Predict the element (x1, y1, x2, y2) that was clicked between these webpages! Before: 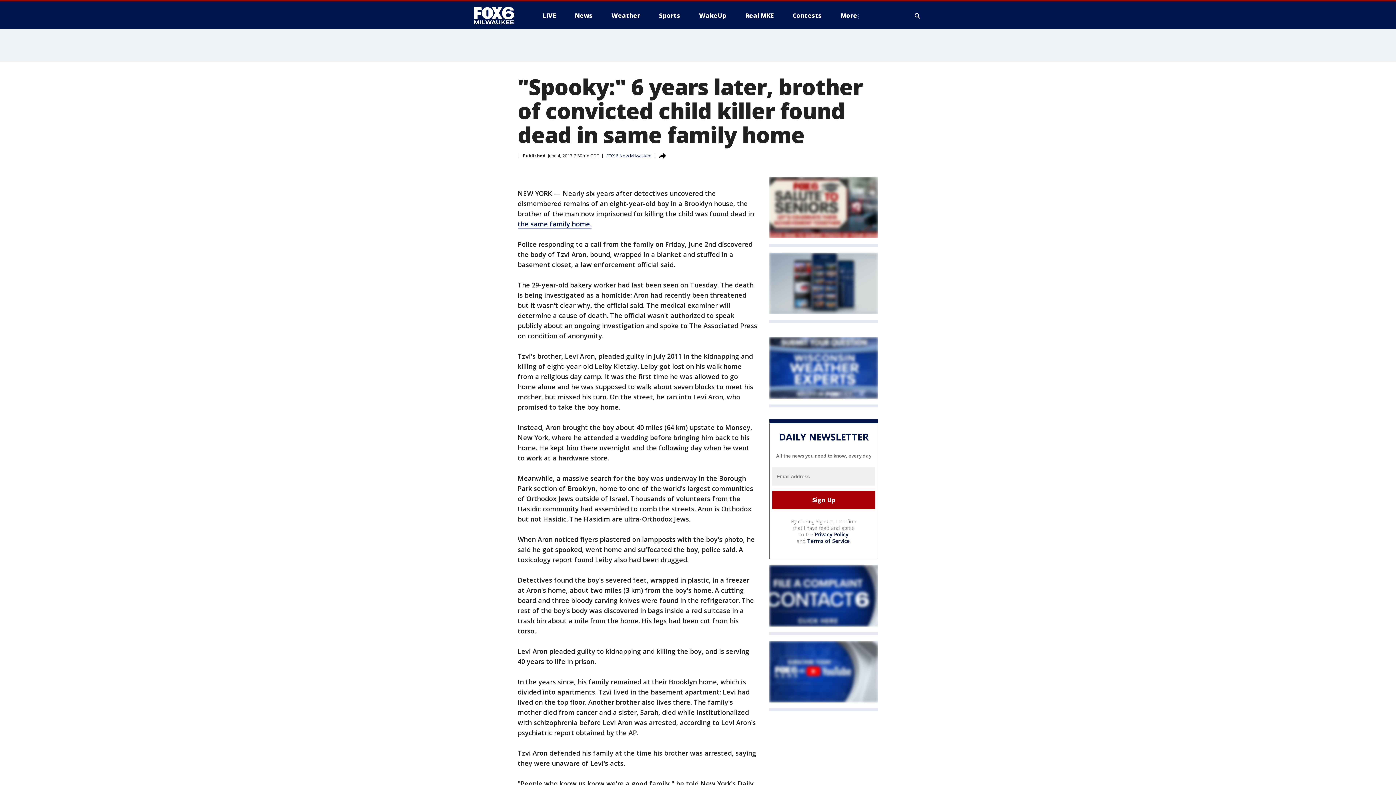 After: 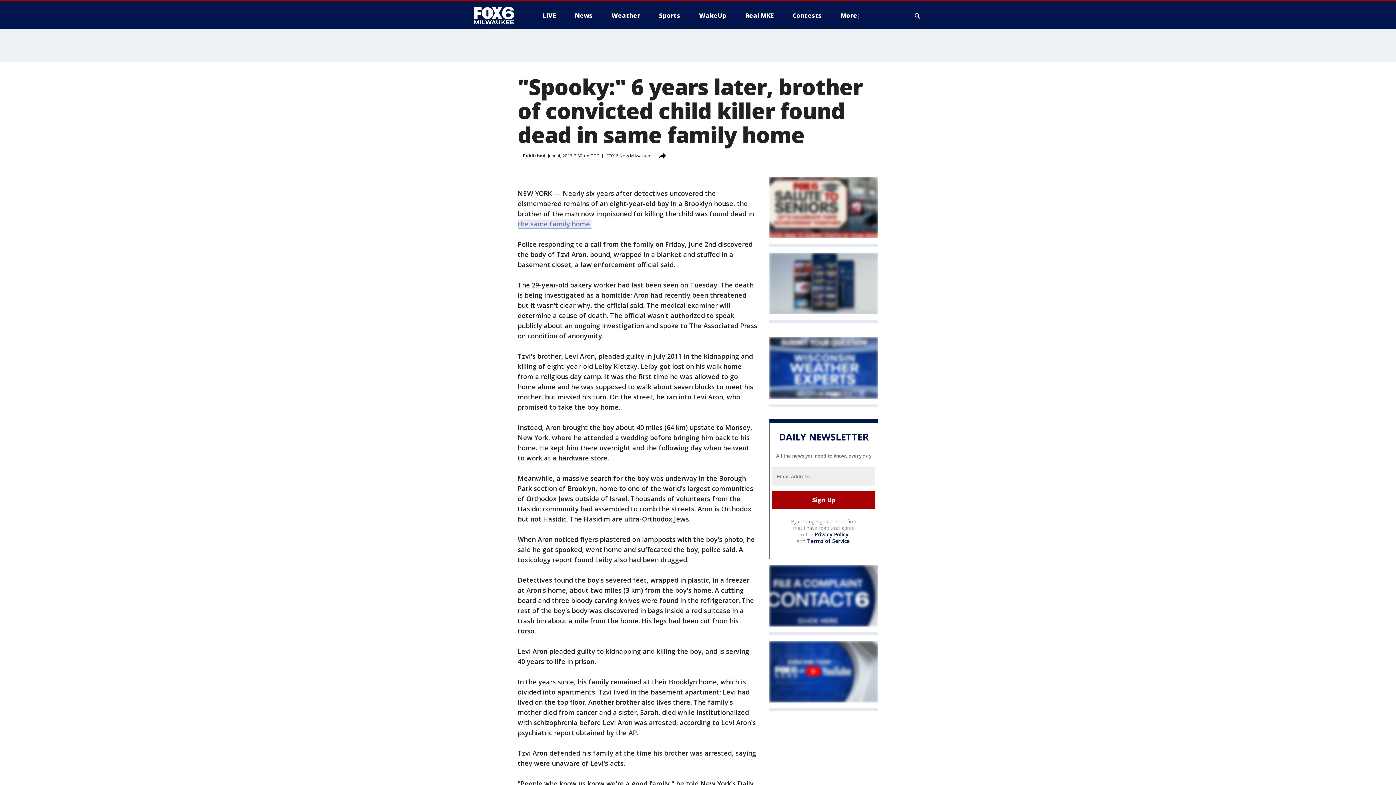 Action: label: the same family home. bbox: (517, 219, 591, 229)